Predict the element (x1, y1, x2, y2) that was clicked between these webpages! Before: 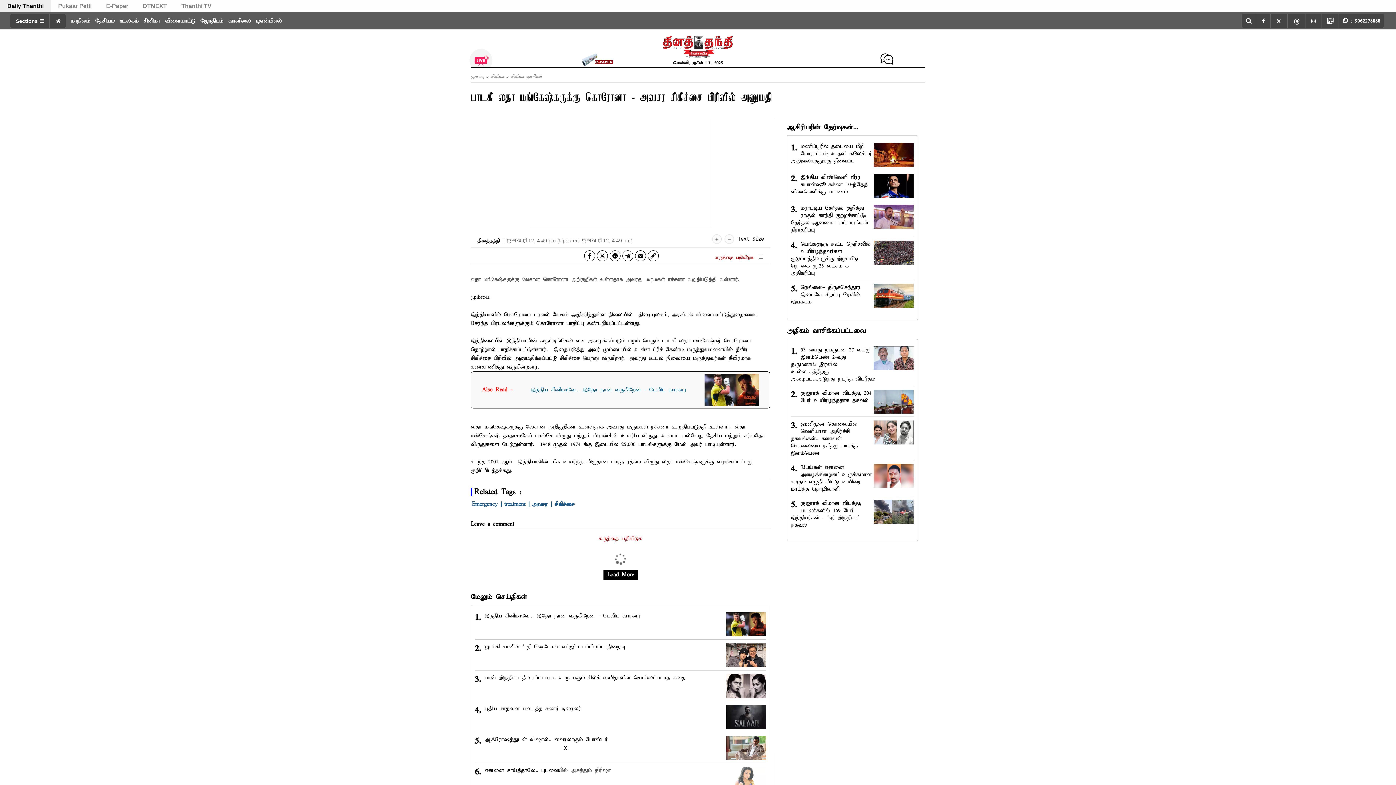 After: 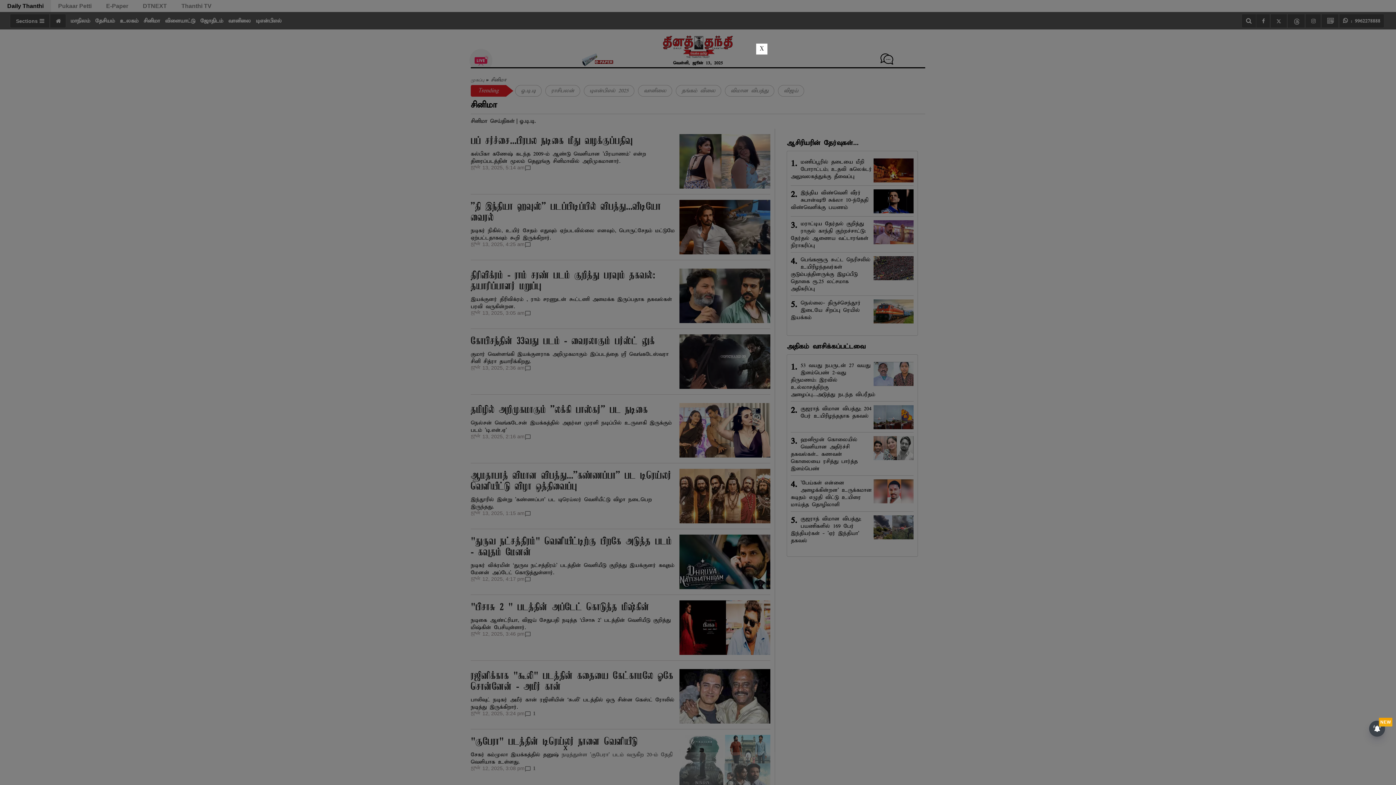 Action: label: சினிமா bbox: (141, 15, 162, 26)